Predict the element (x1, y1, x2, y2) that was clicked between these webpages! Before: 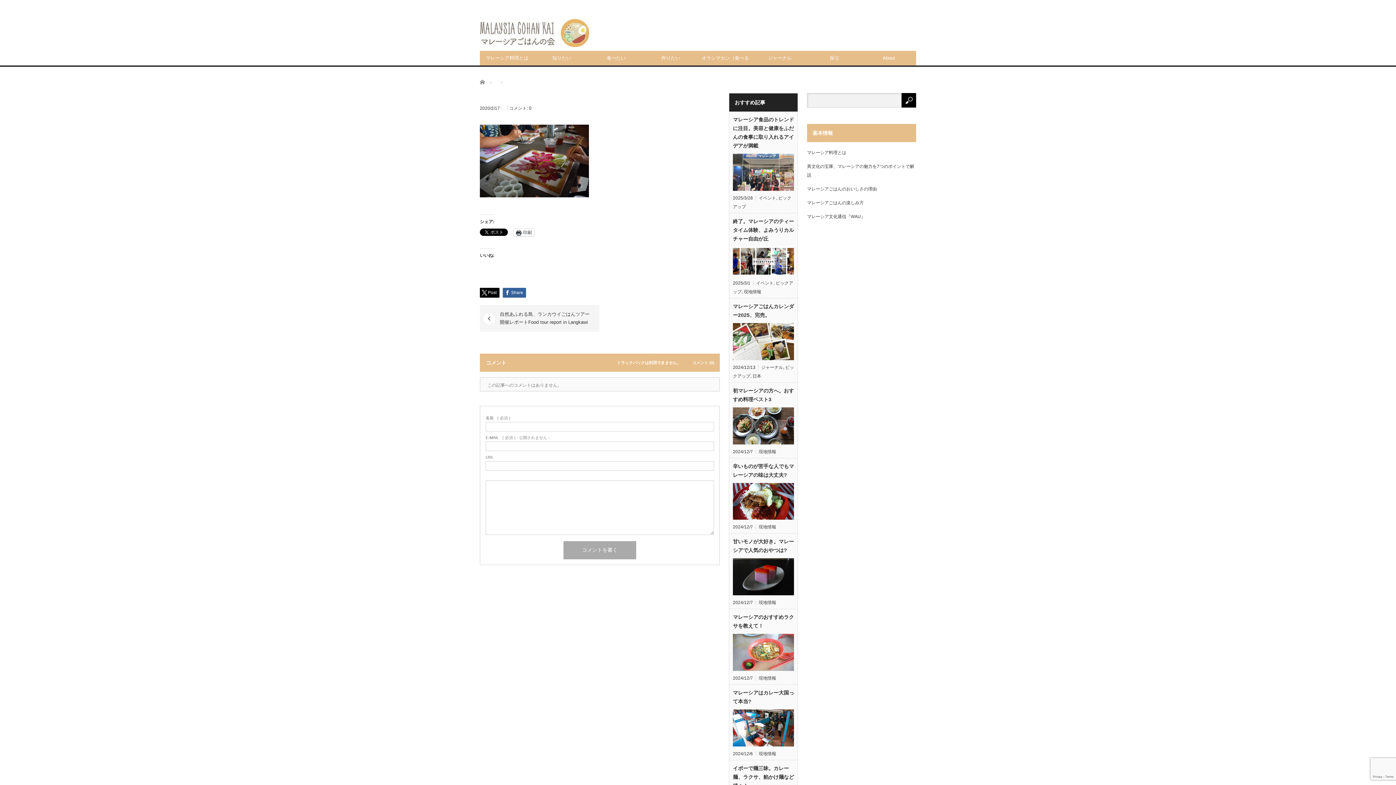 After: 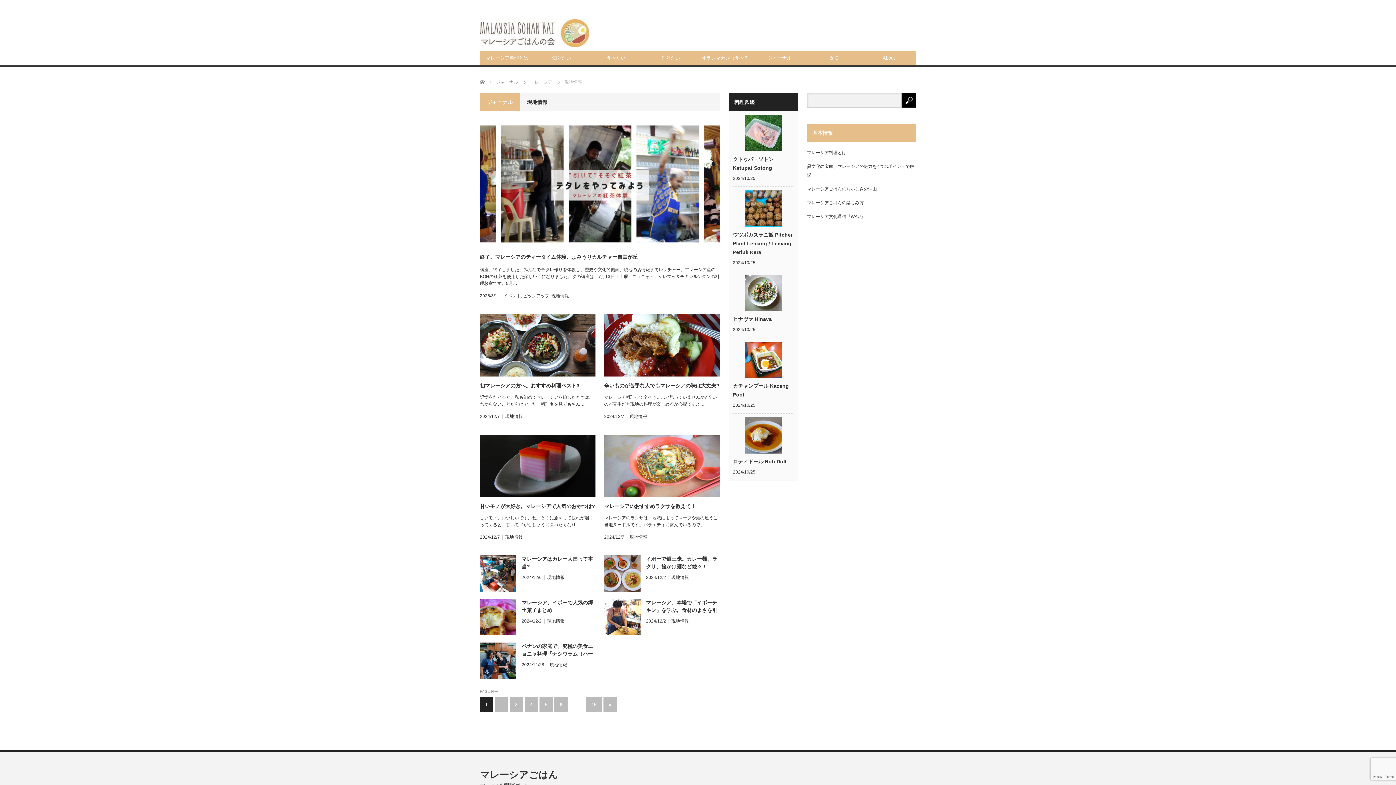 Action: label: 現地情報 bbox: (758, 524, 776, 529)